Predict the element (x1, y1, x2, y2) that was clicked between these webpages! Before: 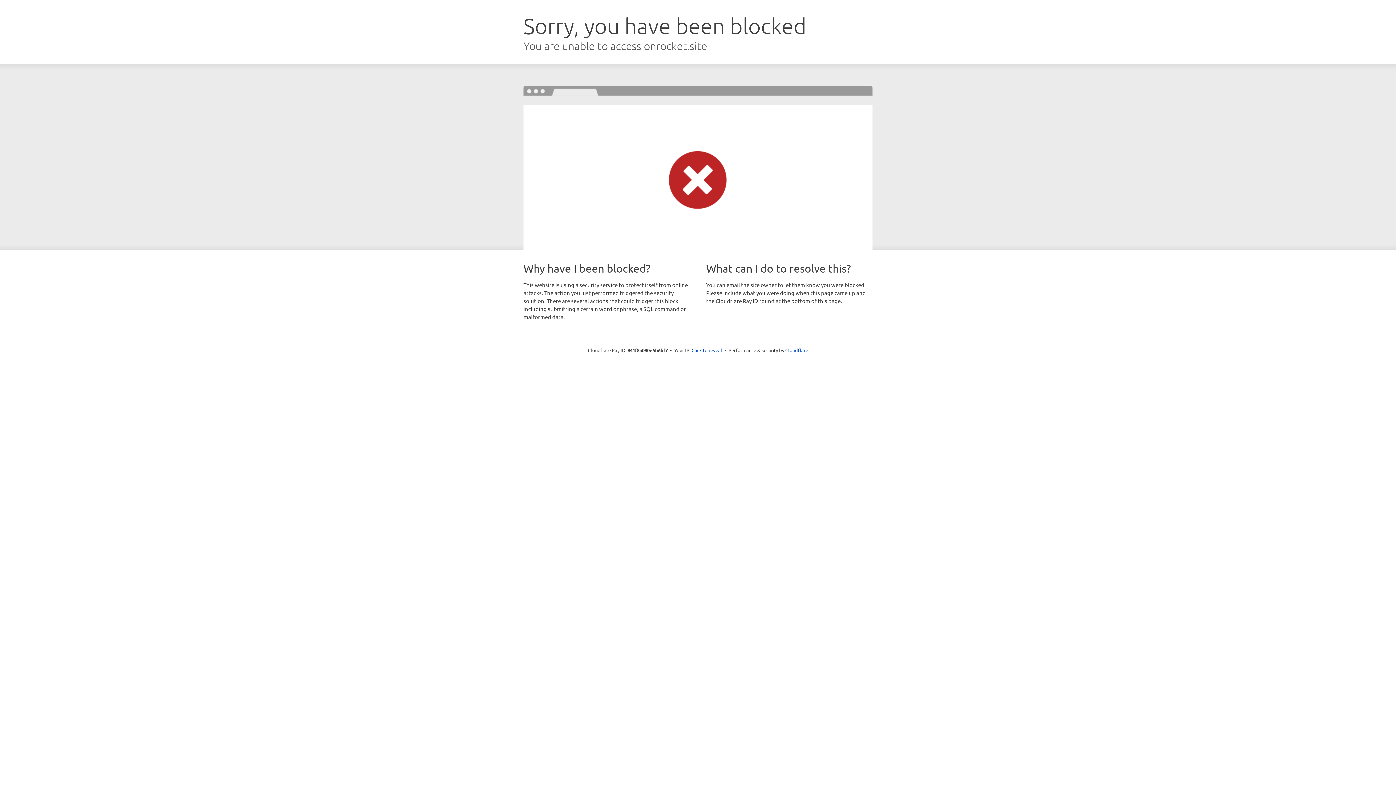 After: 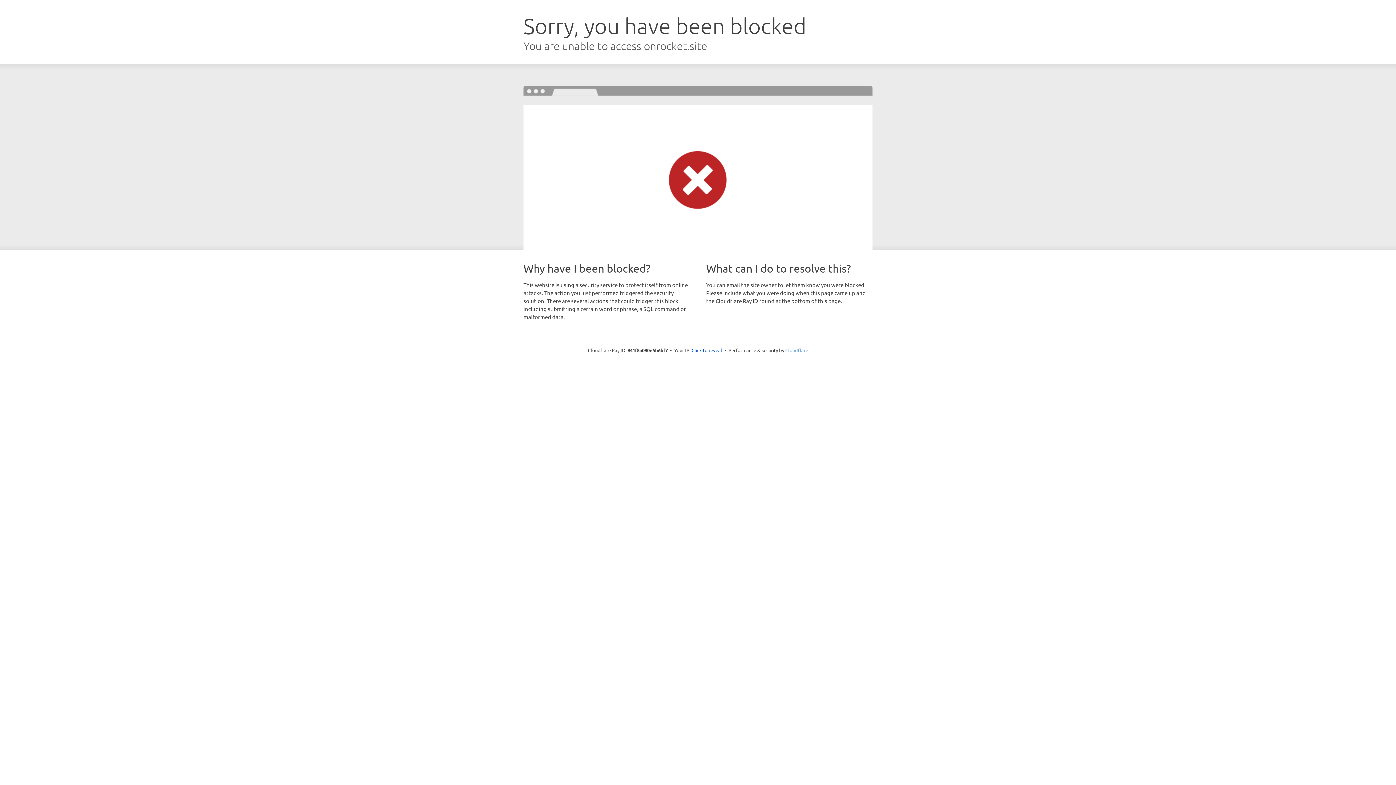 Action: label: Cloudflare bbox: (785, 347, 808, 353)